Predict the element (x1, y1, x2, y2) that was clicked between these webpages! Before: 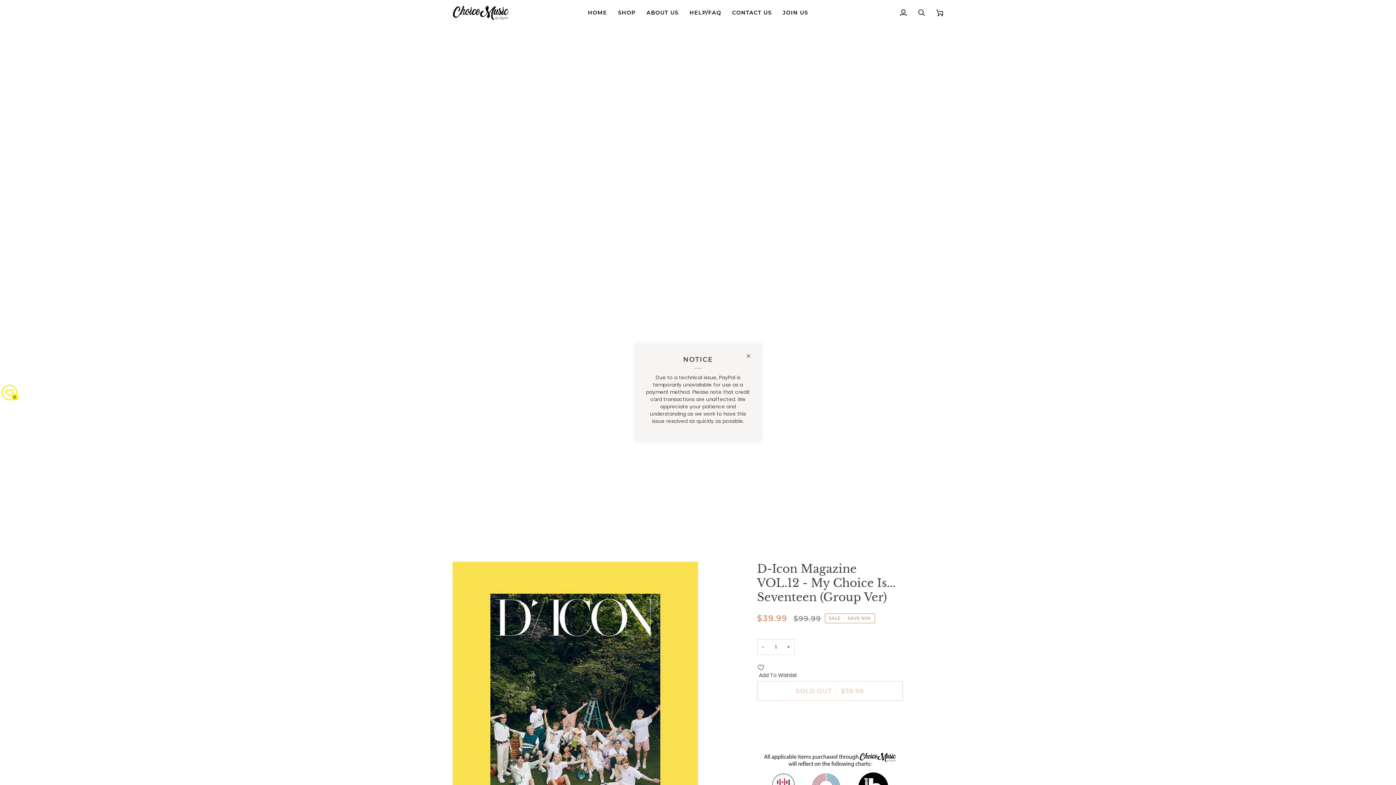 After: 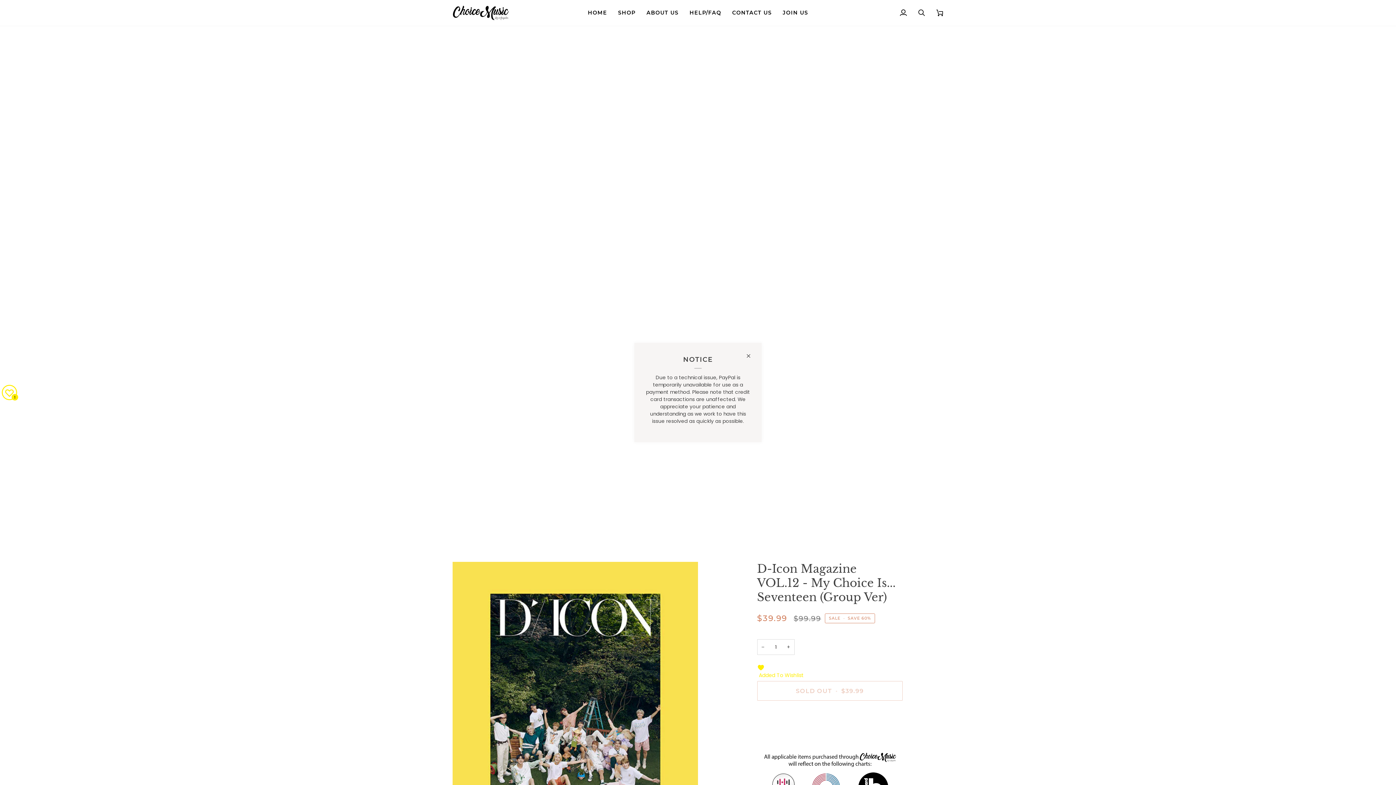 Action: bbox: (757, 664, 797, 679) label: Add To Wishlist